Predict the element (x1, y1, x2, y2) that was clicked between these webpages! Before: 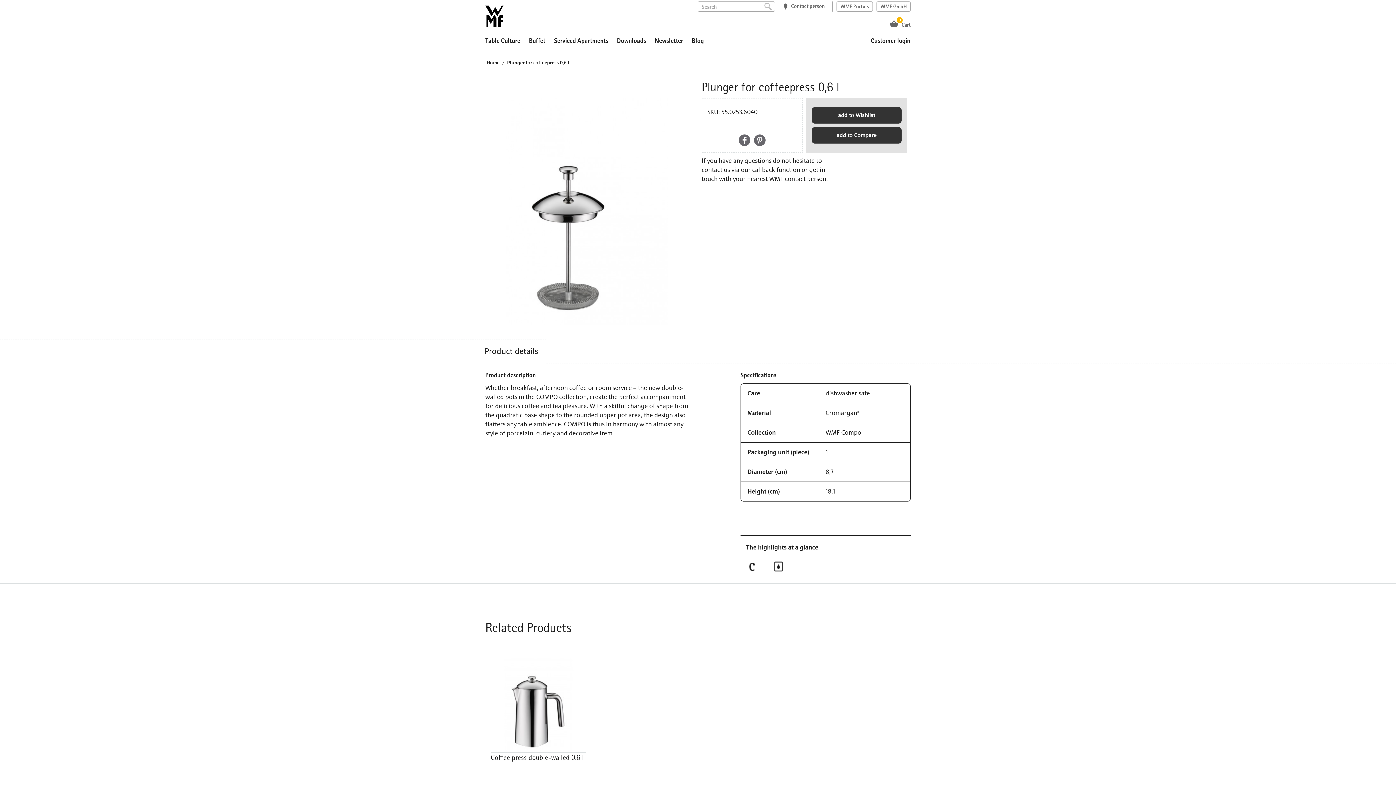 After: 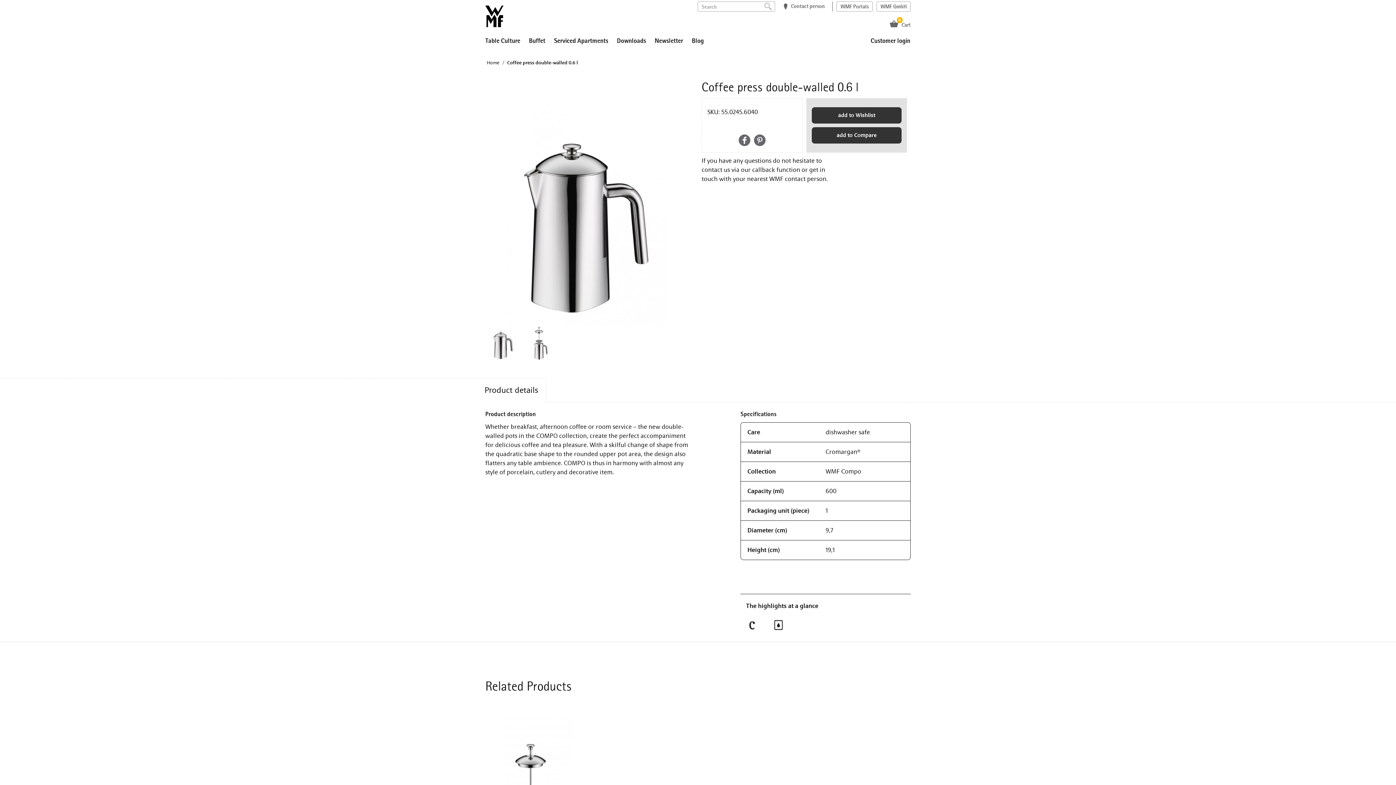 Action: bbox: (490, 657, 586, 753)